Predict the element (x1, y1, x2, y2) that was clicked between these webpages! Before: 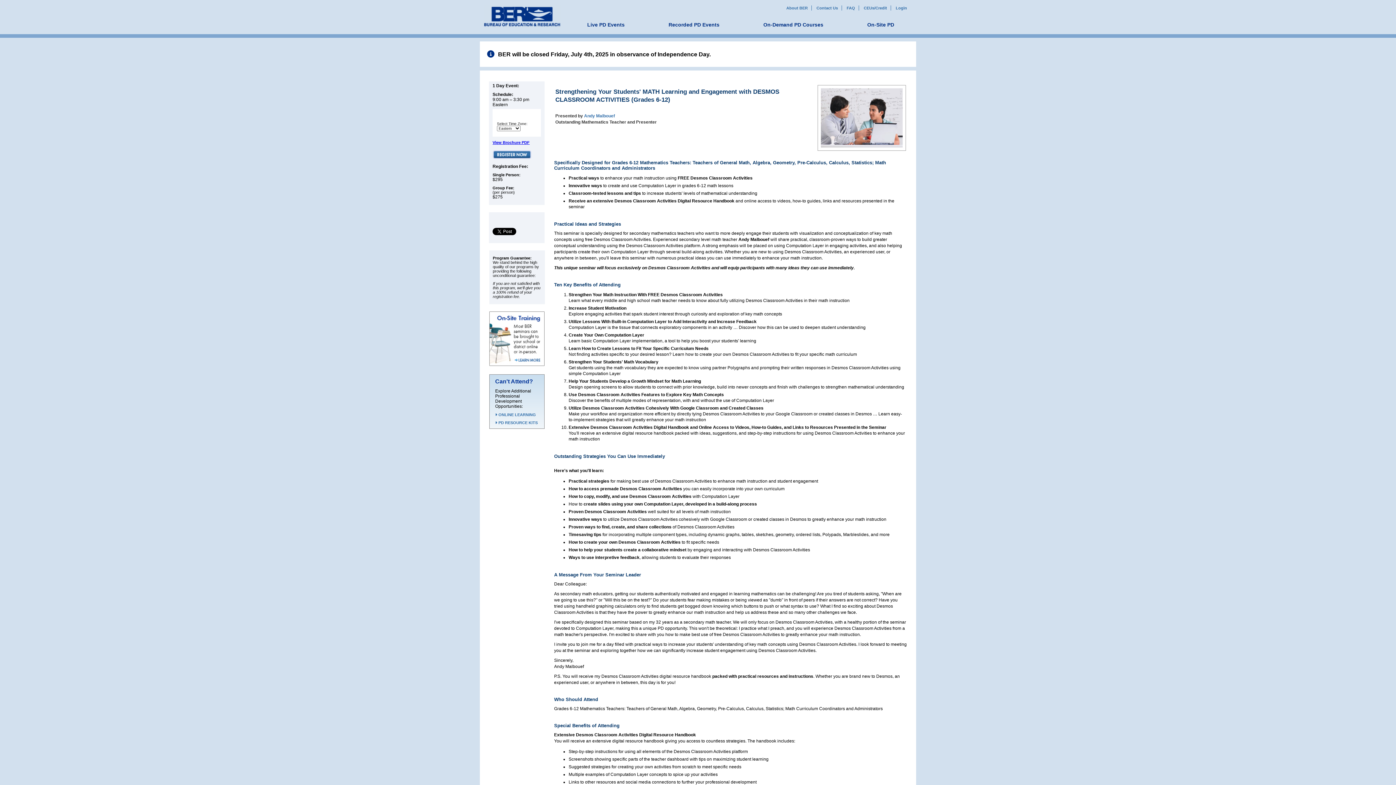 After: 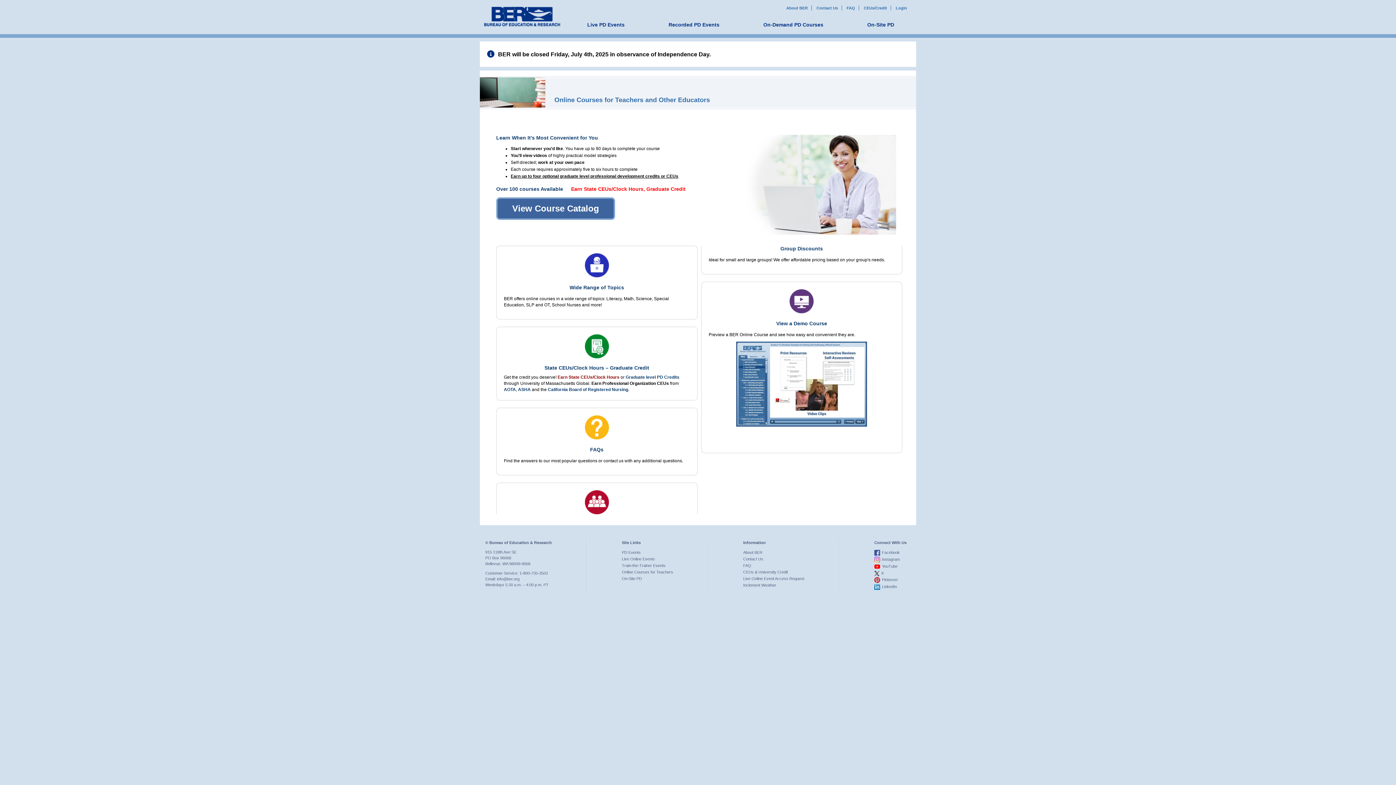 Action: label: On-Demand PD Courses bbox: (759, 21, 827, 27)